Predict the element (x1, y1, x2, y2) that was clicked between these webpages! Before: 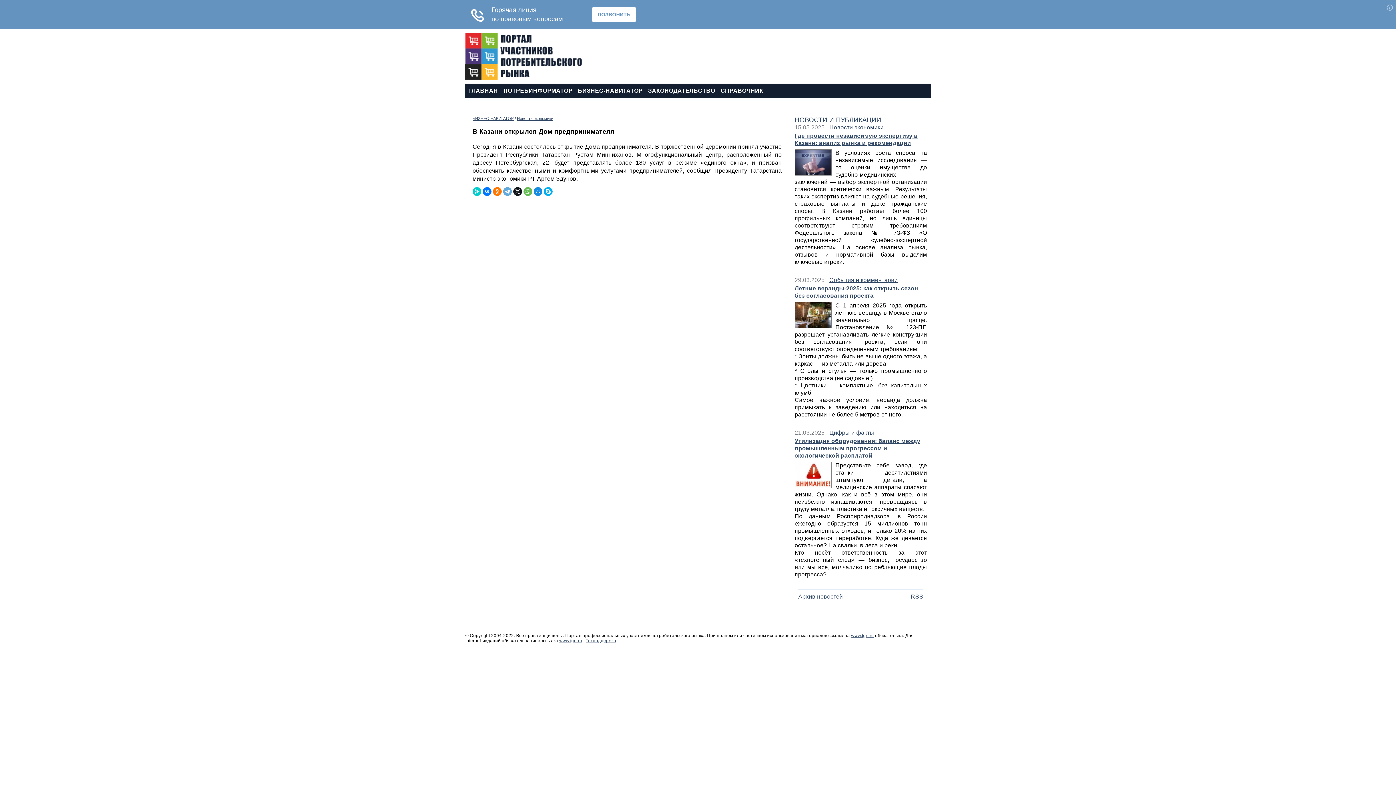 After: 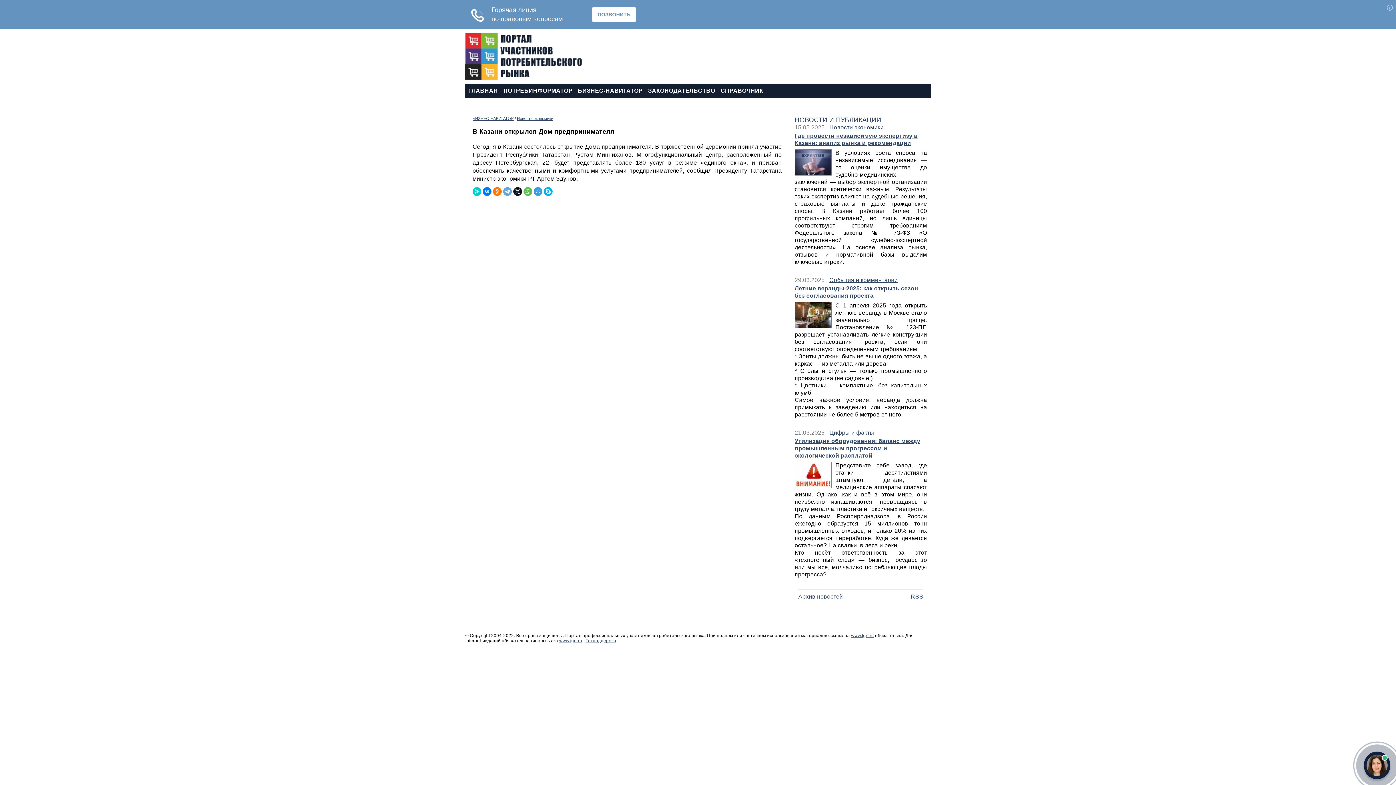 Action: bbox: (533, 187, 542, 196)